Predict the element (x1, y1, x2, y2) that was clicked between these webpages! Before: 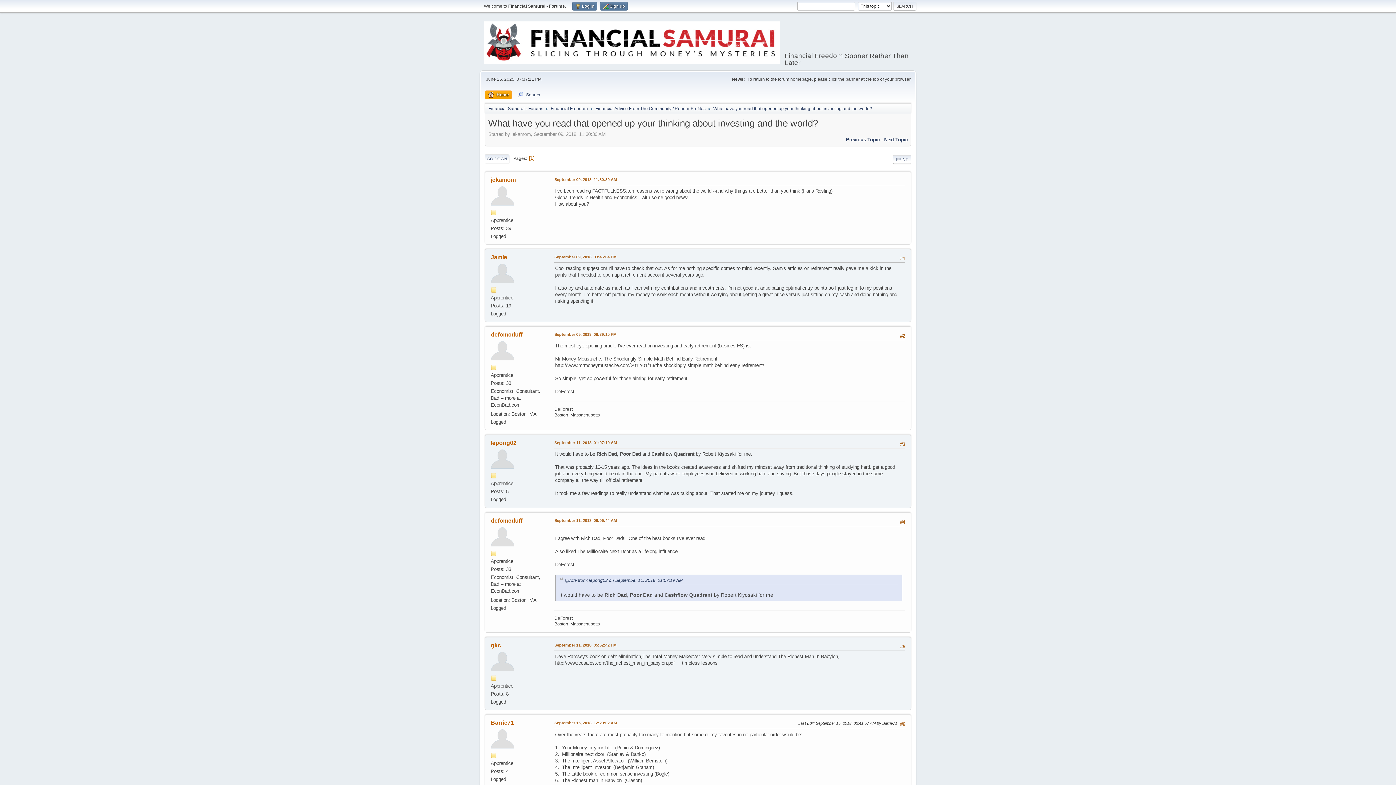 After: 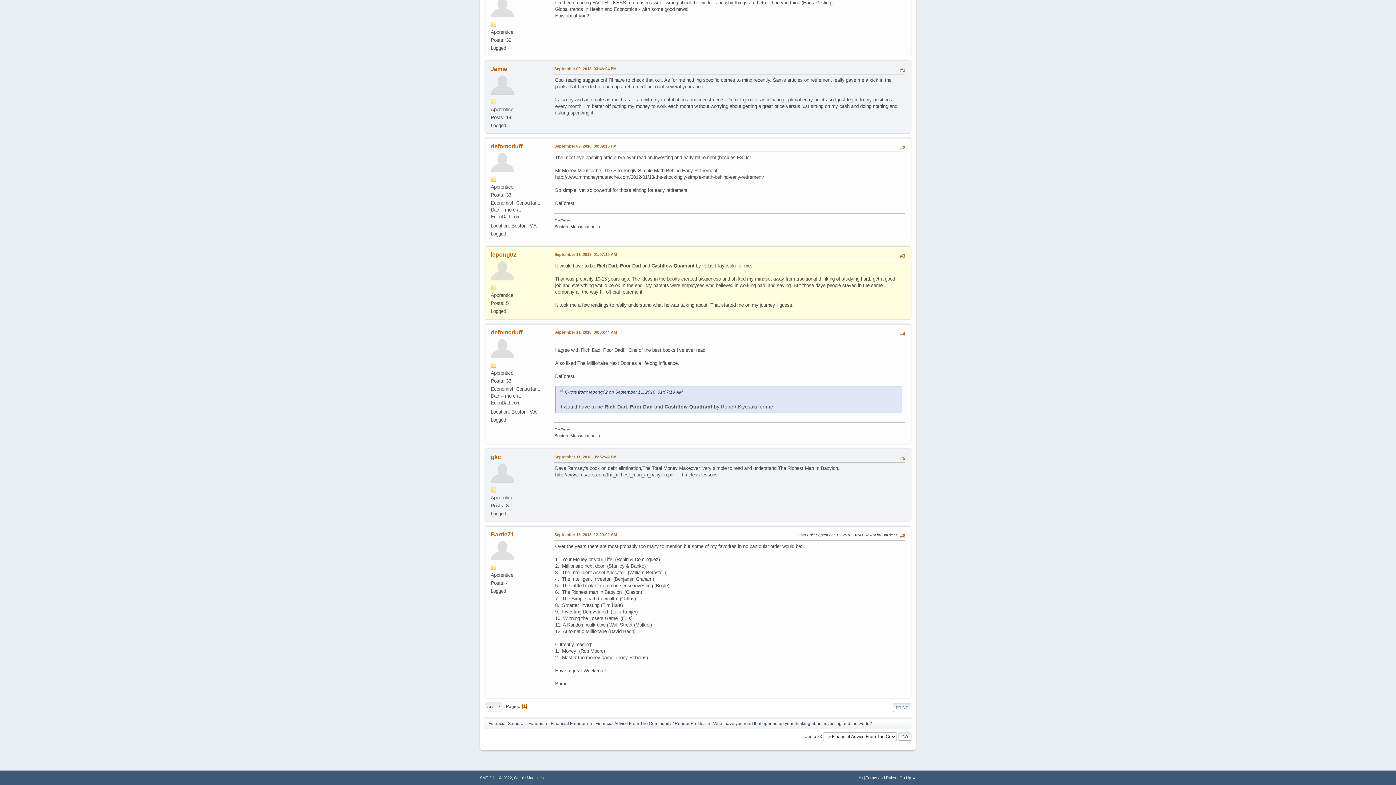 Action: bbox: (554, 439, 617, 446) label: September 11, 2018, 01:07:19 AM